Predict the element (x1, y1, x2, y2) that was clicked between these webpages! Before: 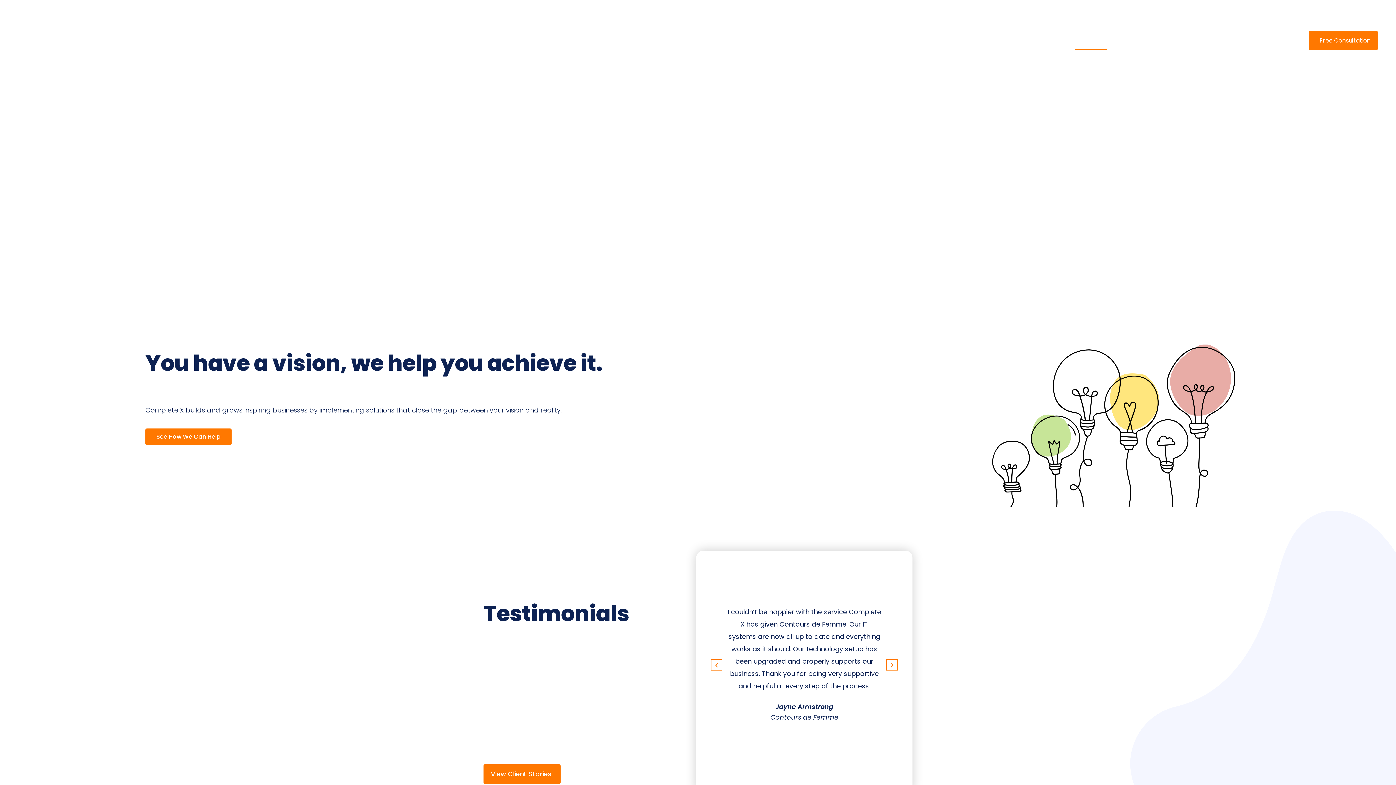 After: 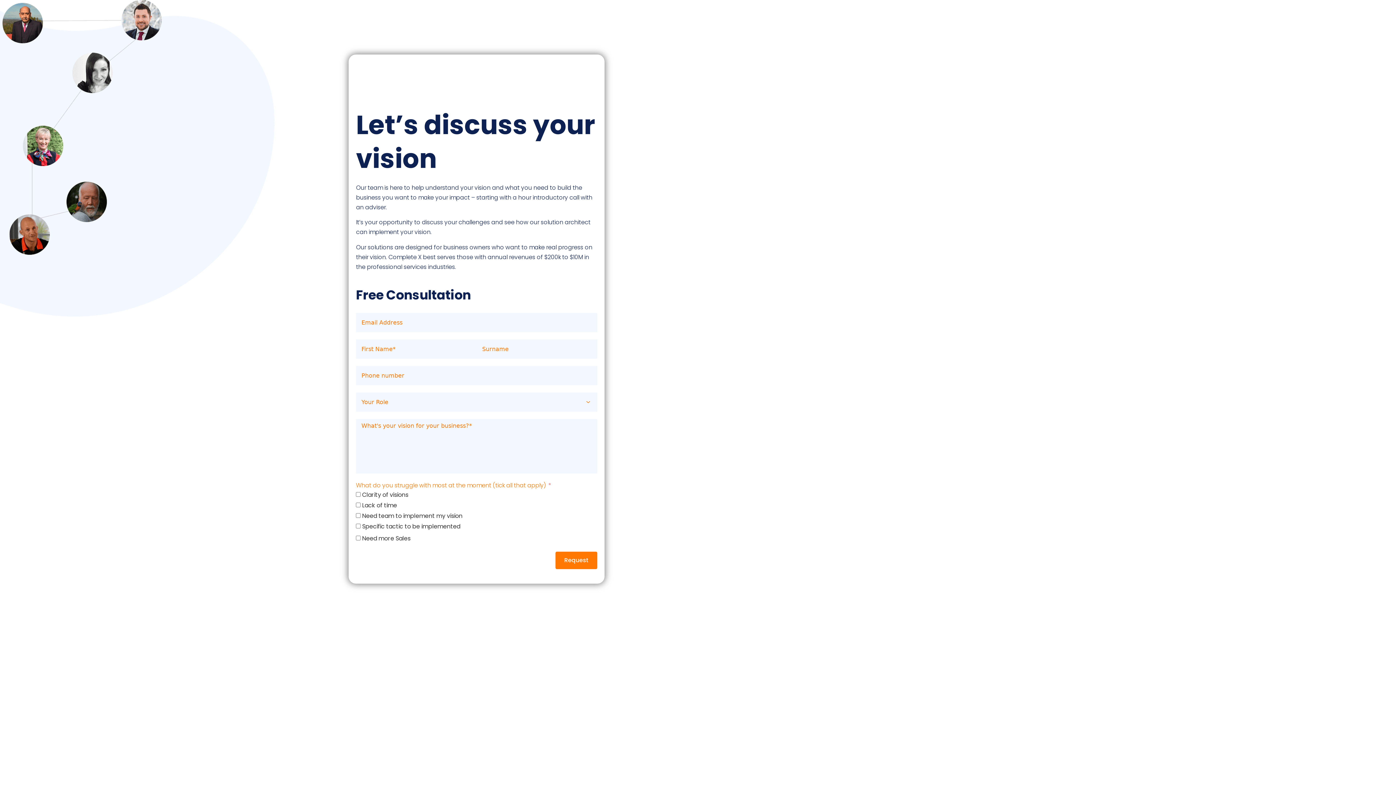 Action: bbox: (1312, 30, 1378, 50) label: Free Consultation